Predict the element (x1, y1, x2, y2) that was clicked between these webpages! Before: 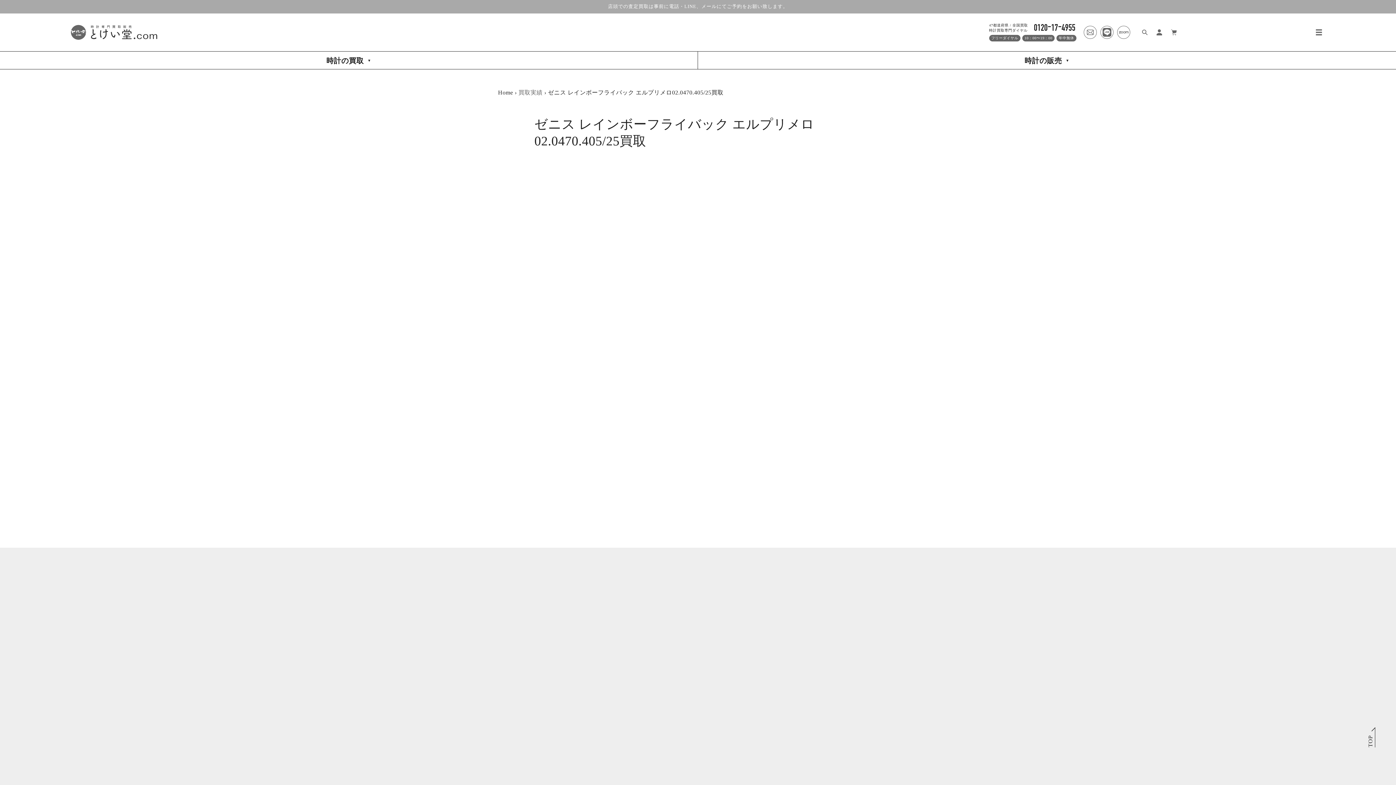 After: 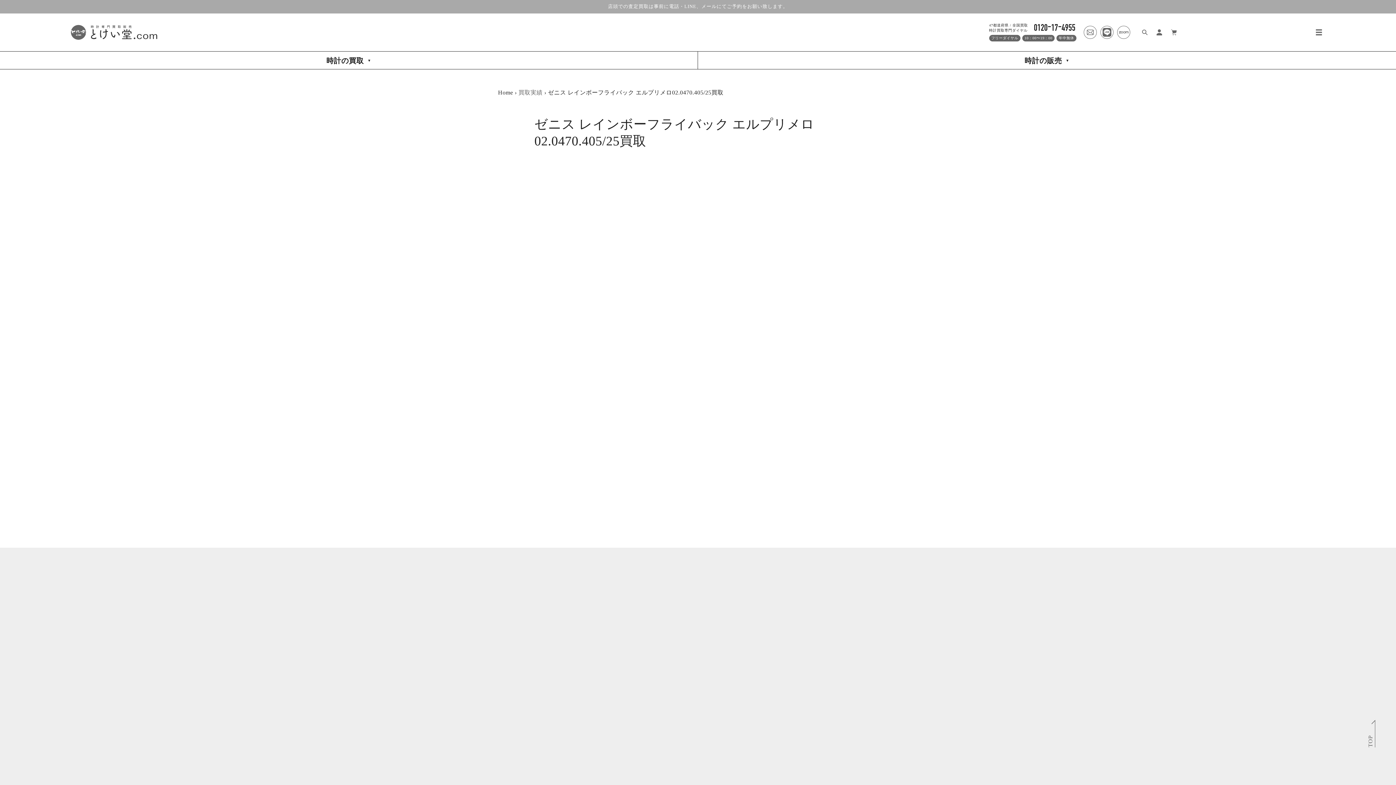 Action: label: TOP bbox: (1365, 740, 1376, 747)